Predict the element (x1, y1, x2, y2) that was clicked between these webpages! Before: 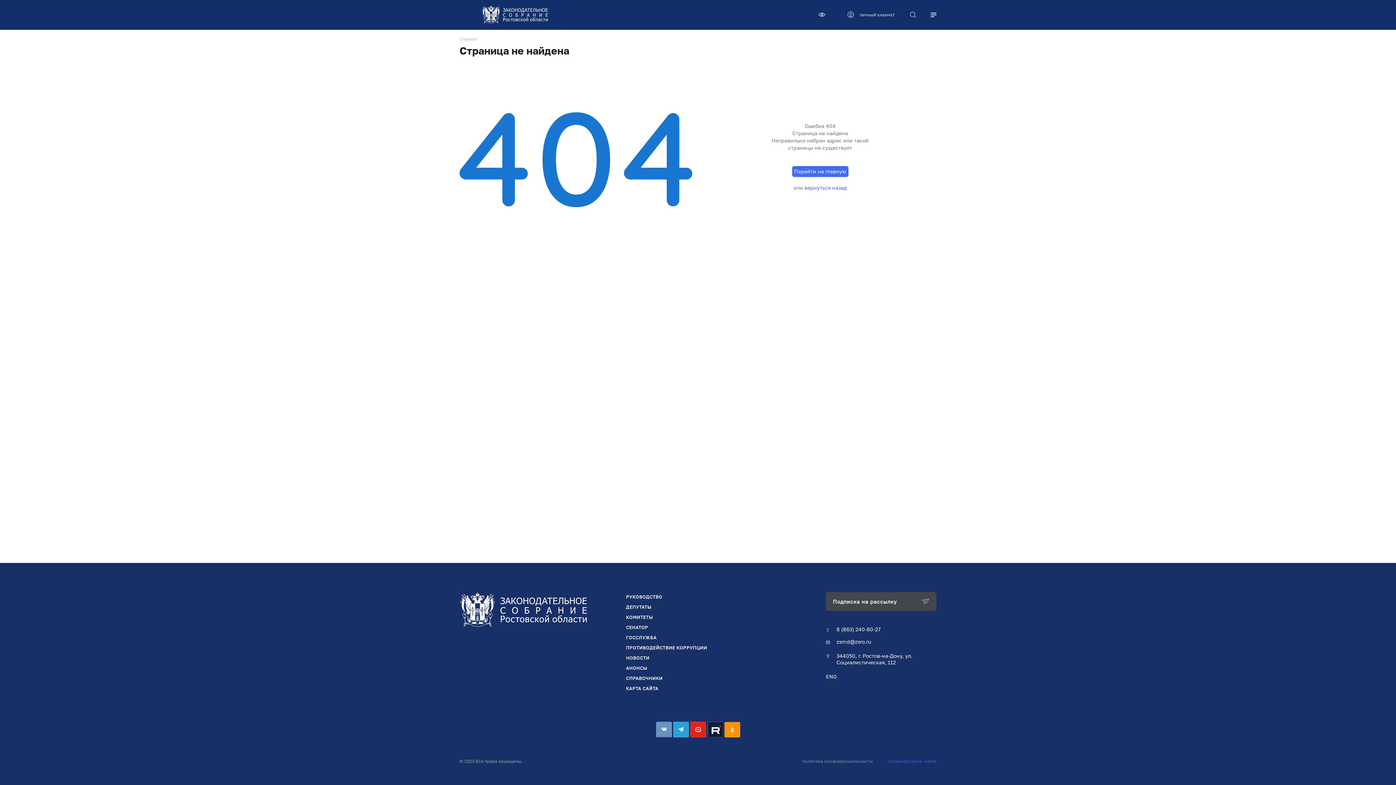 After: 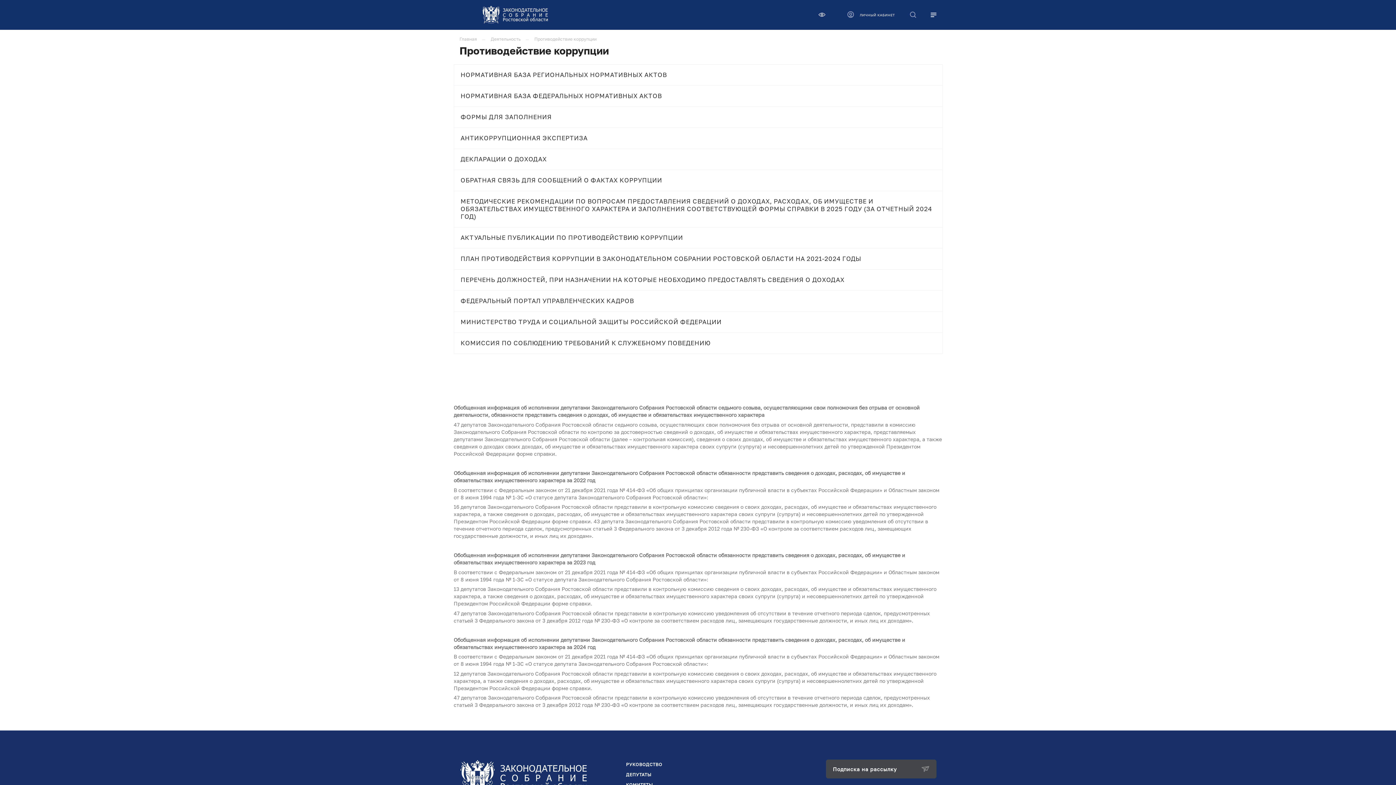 Action: bbox: (626, 645, 707, 650) label: ПРОТИВОДЕЙСТВИЕ КОРРУПЦИИ